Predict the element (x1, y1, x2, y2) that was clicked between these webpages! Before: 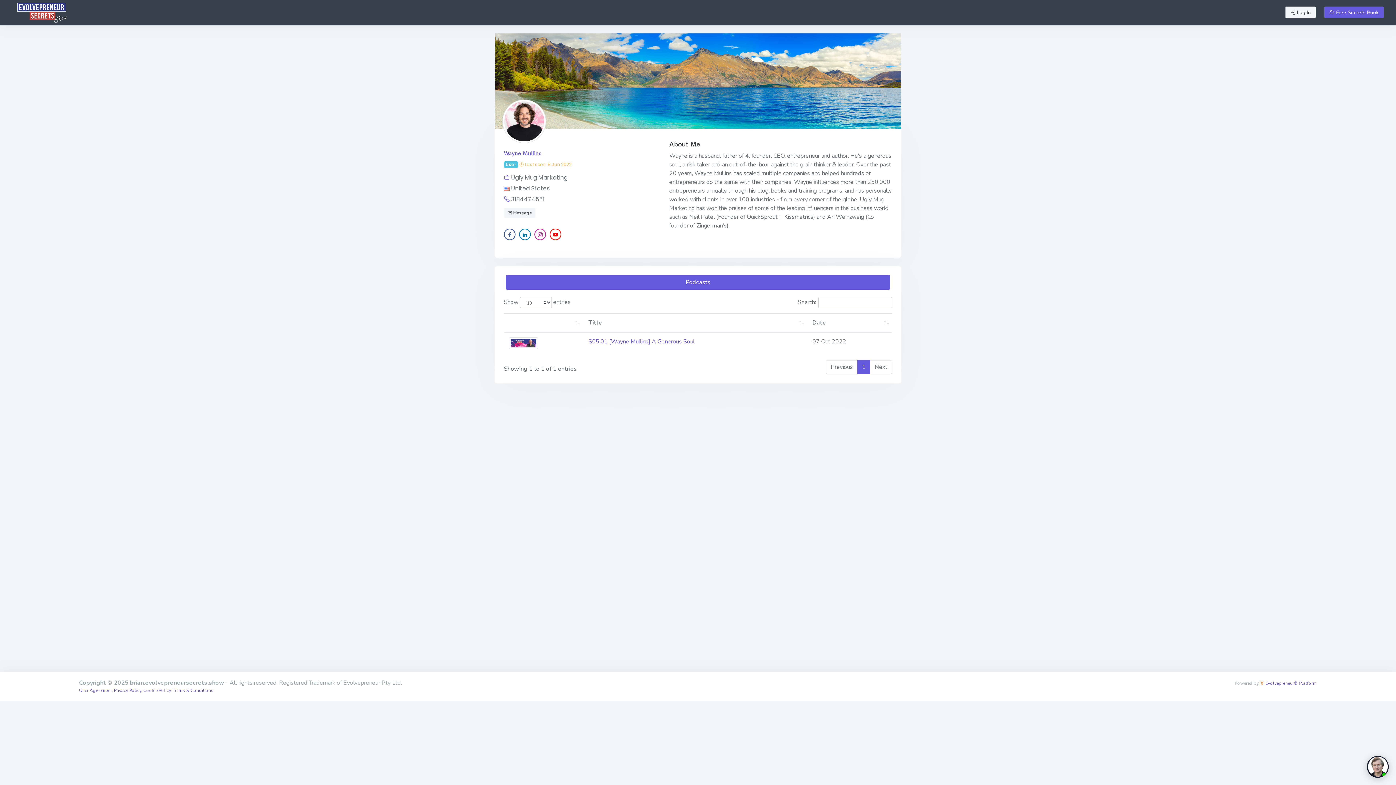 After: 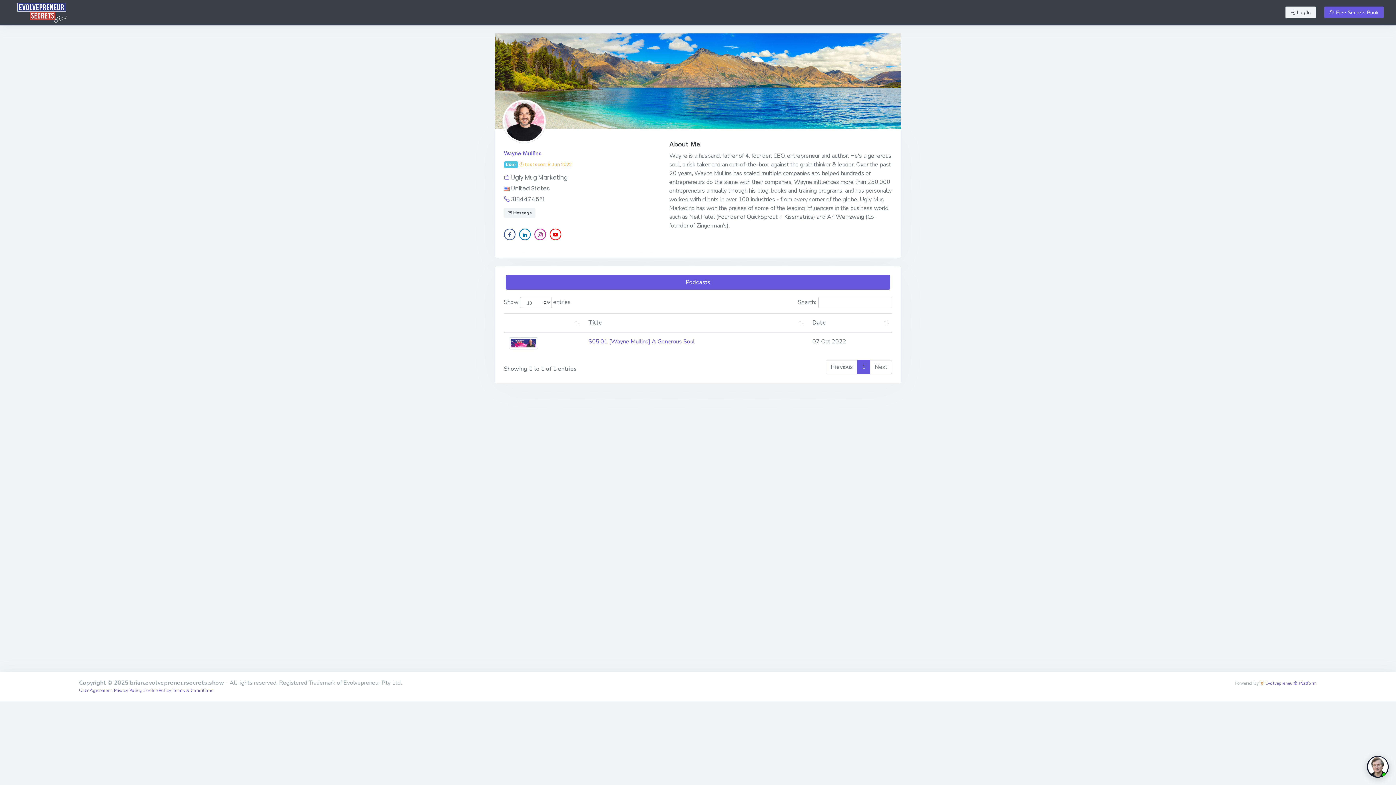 Action: bbox: (502, 116, 550, 124)